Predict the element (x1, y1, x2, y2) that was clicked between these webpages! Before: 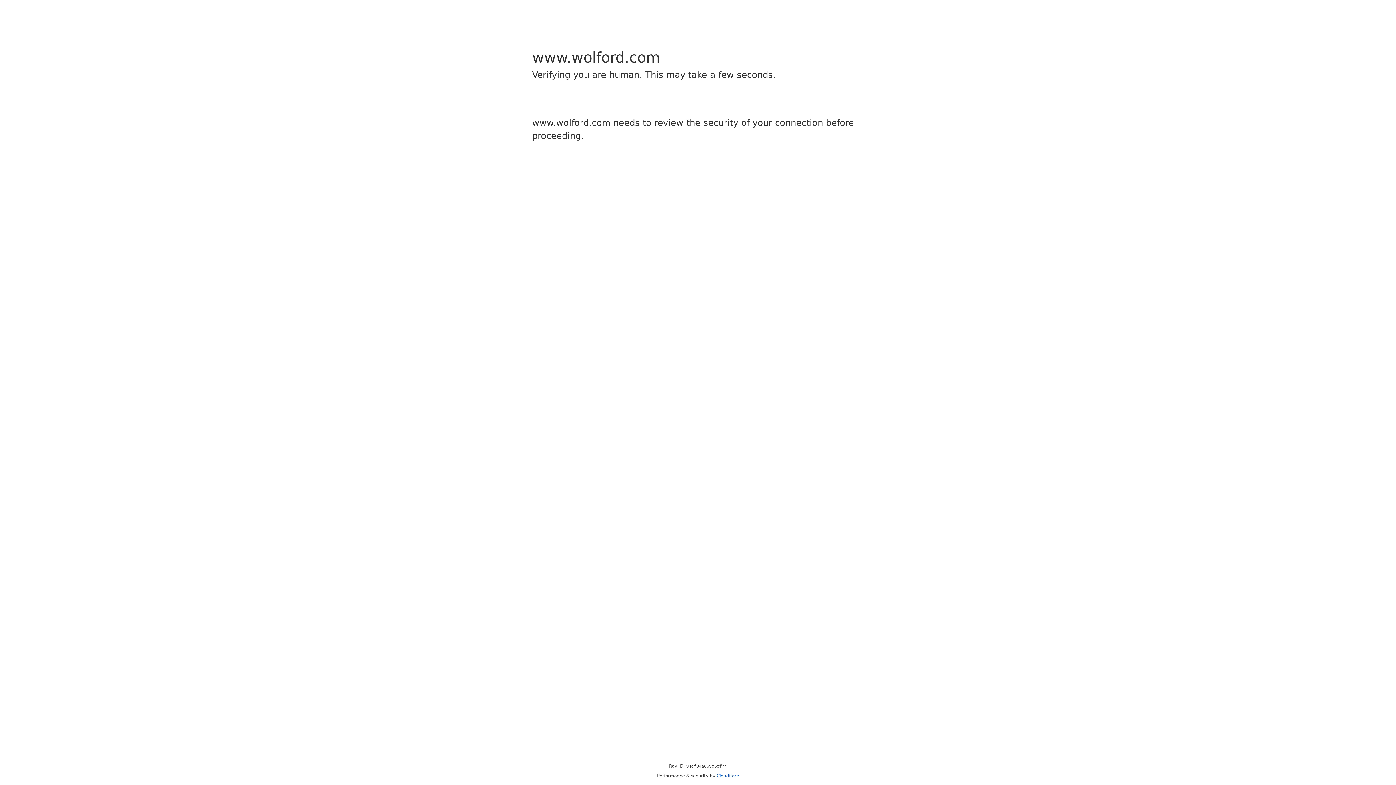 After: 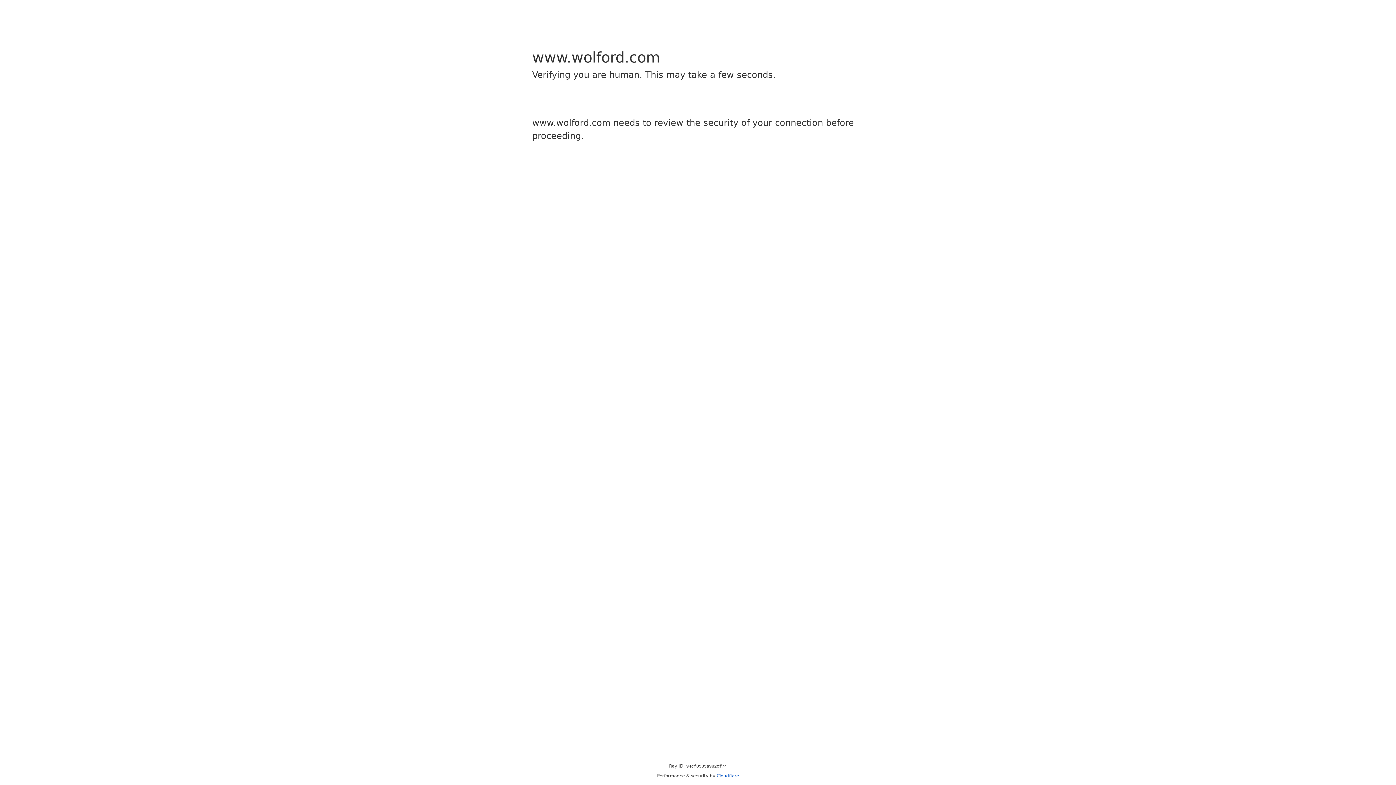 Action: label: Cloudflare bbox: (716, 773, 739, 778)